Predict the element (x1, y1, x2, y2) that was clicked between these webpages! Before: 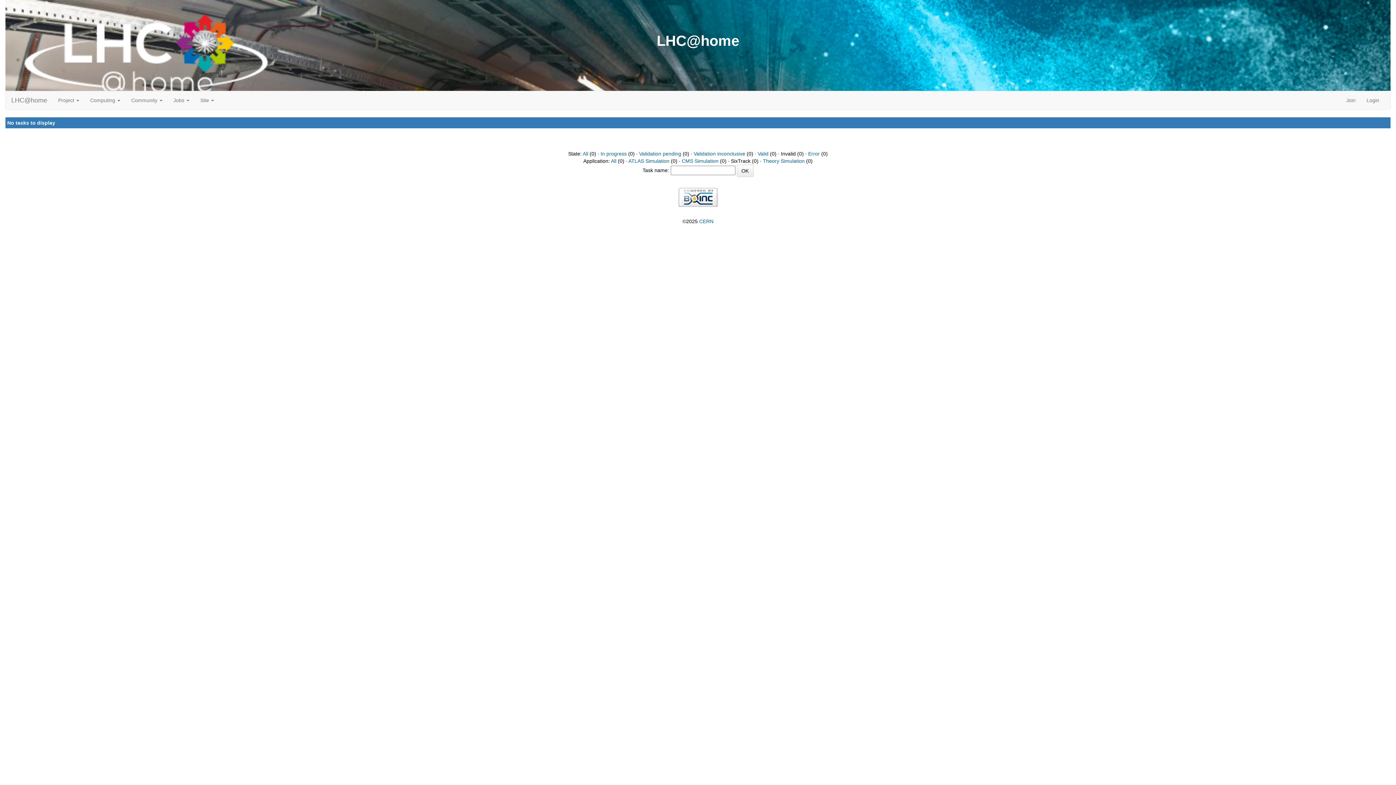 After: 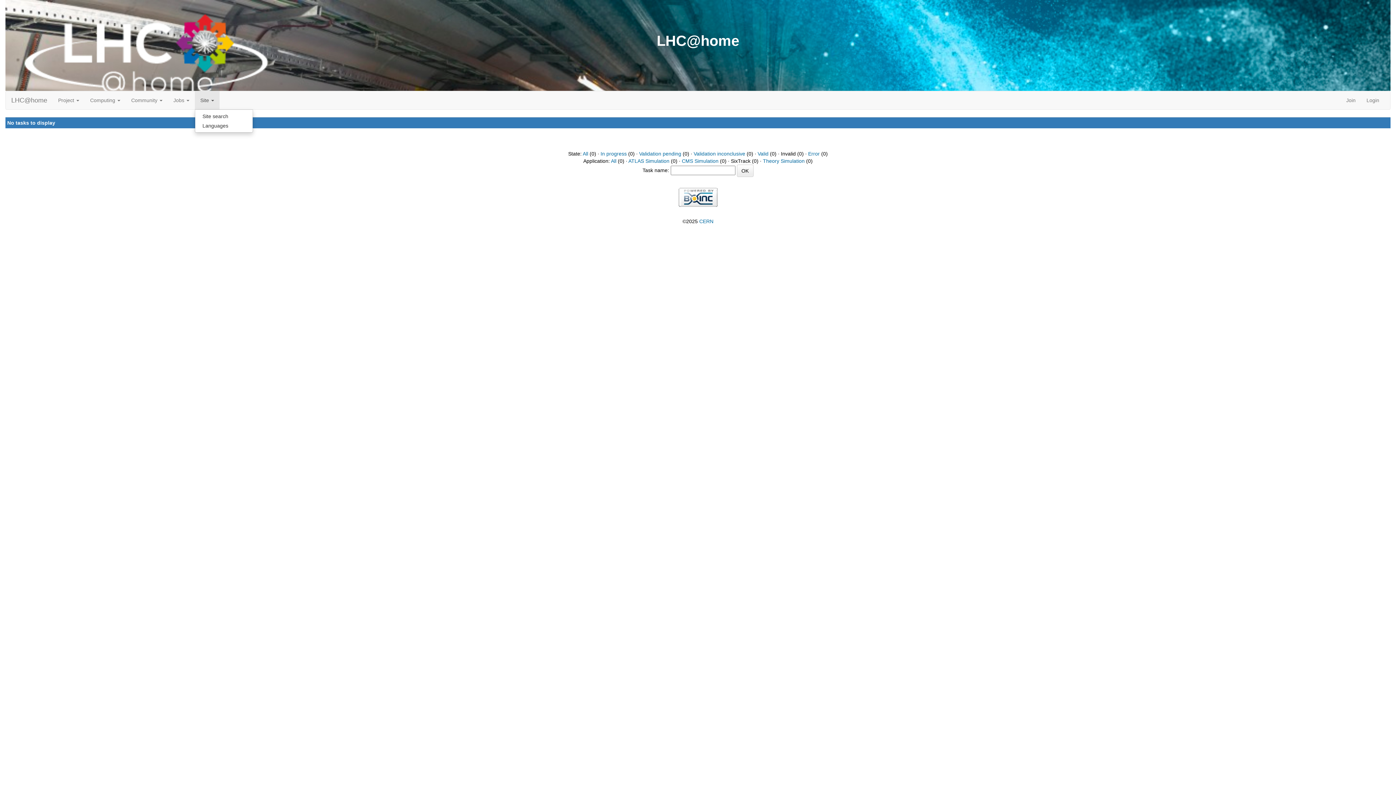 Action: bbox: (194, 91, 219, 109) label: Site 